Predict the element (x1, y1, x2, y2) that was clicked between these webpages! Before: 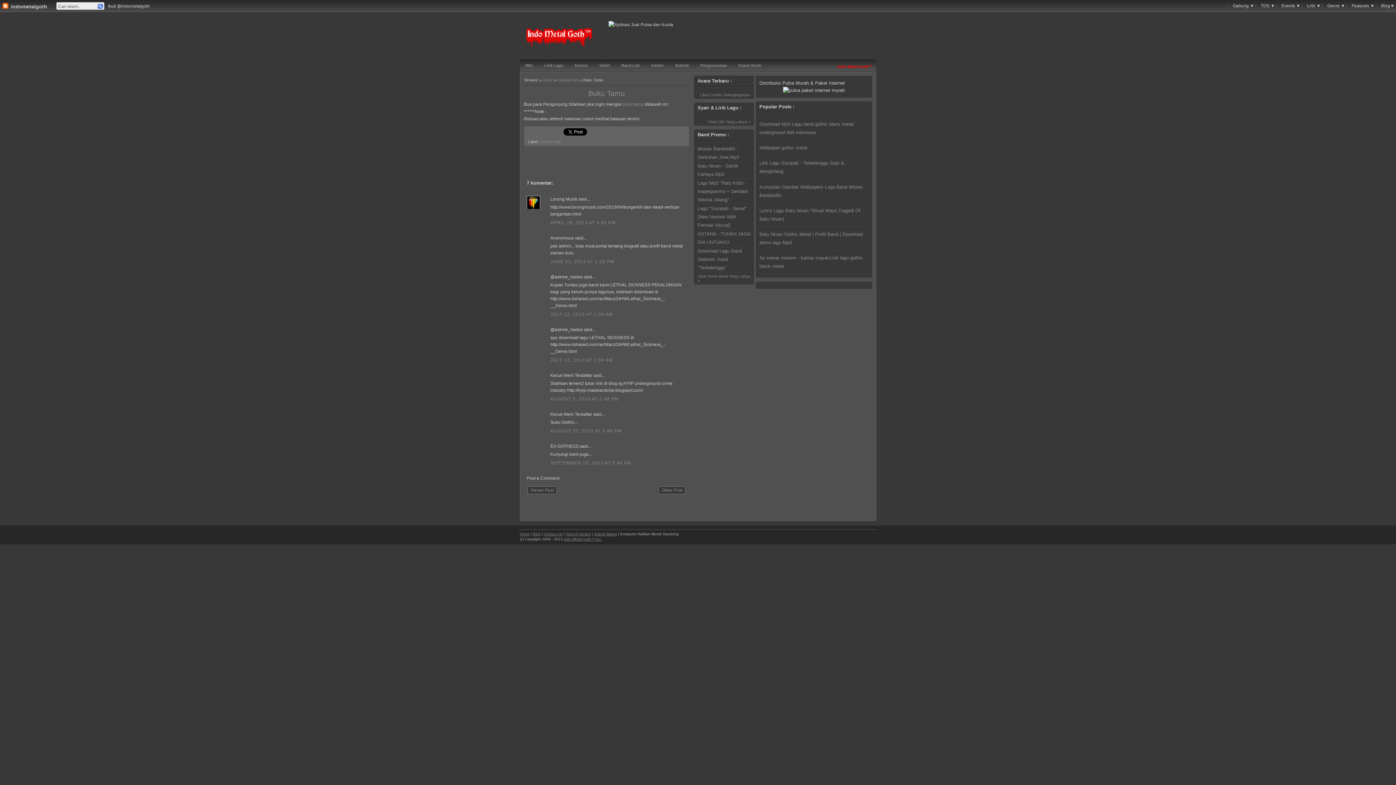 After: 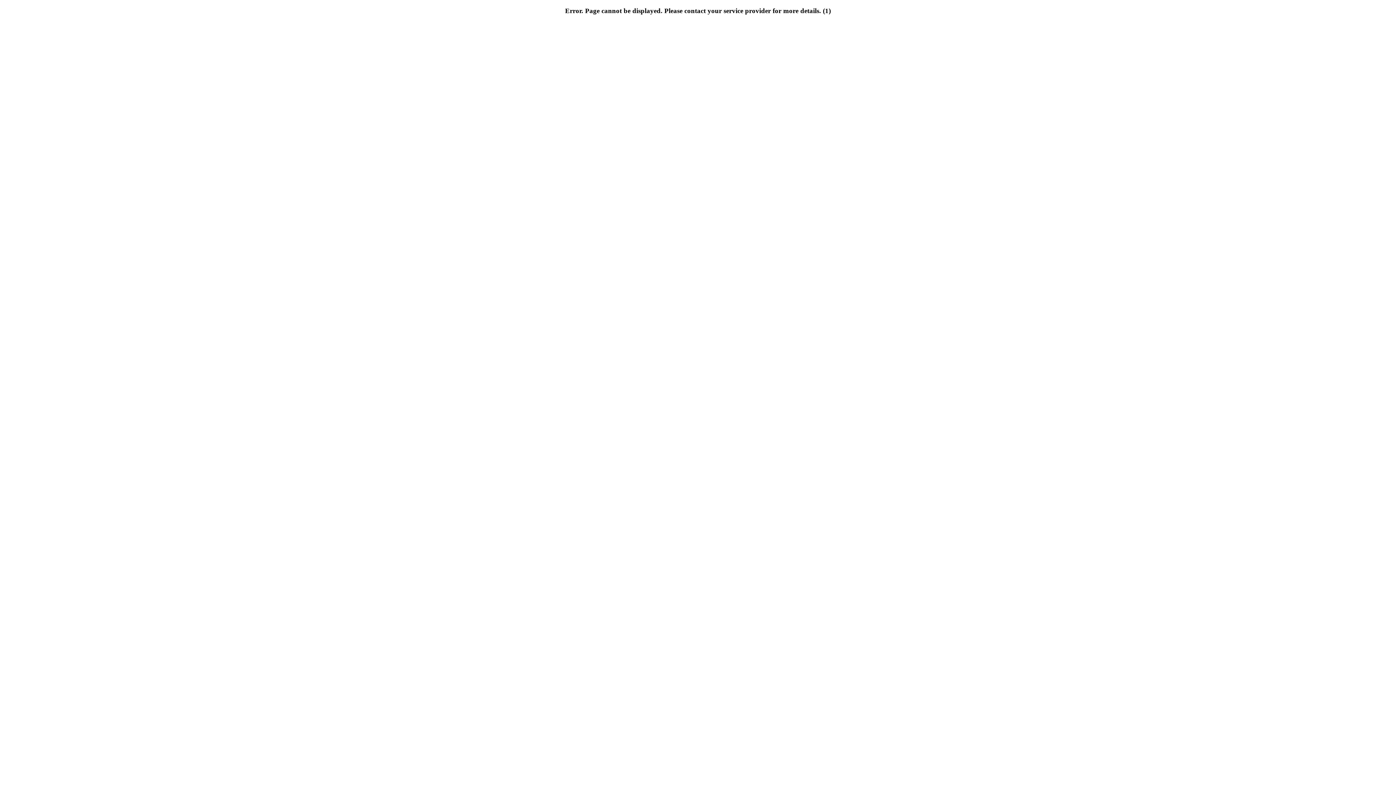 Action: bbox: (557, 77, 578, 82) label: Catatan 666